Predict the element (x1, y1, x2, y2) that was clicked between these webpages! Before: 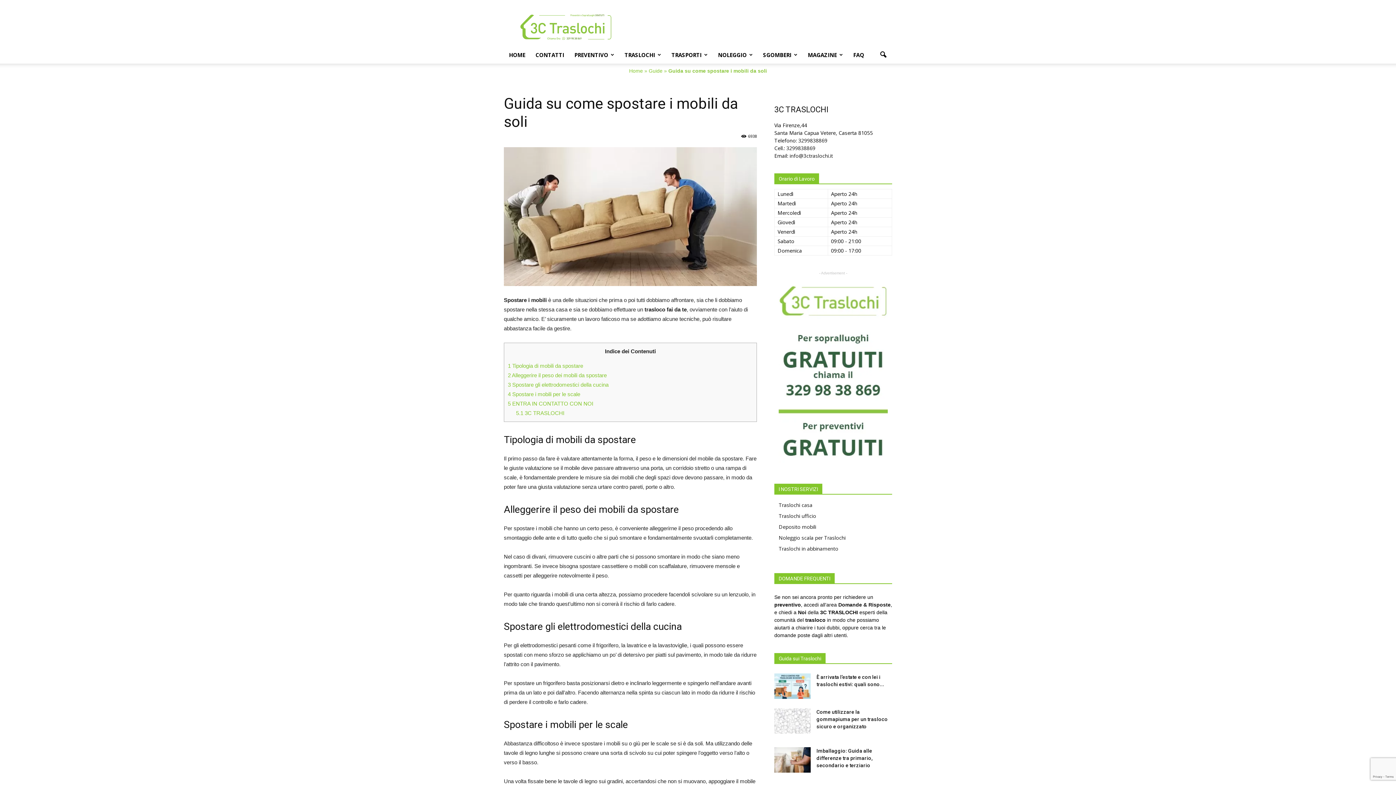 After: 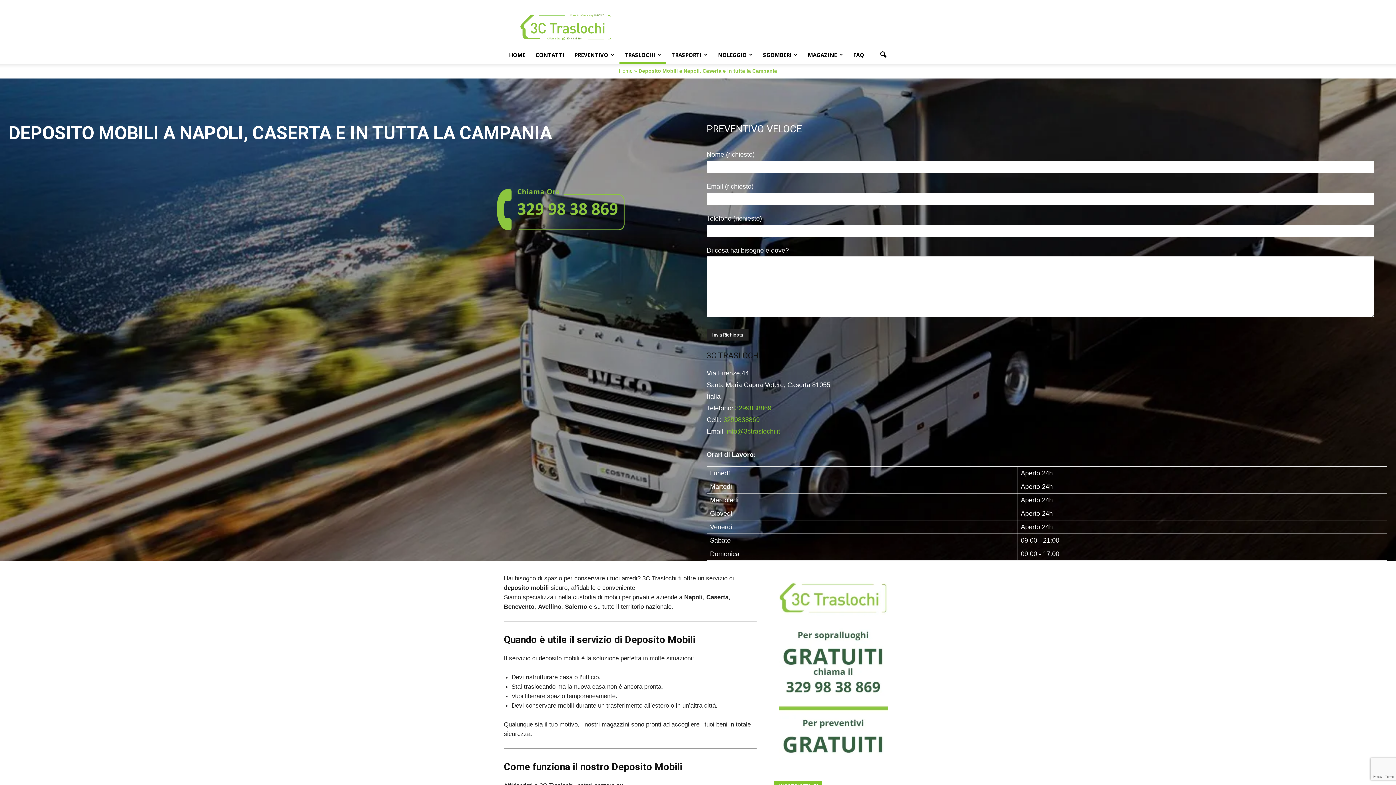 Action: label: Deposito mobili bbox: (778, 523, 816, 530)